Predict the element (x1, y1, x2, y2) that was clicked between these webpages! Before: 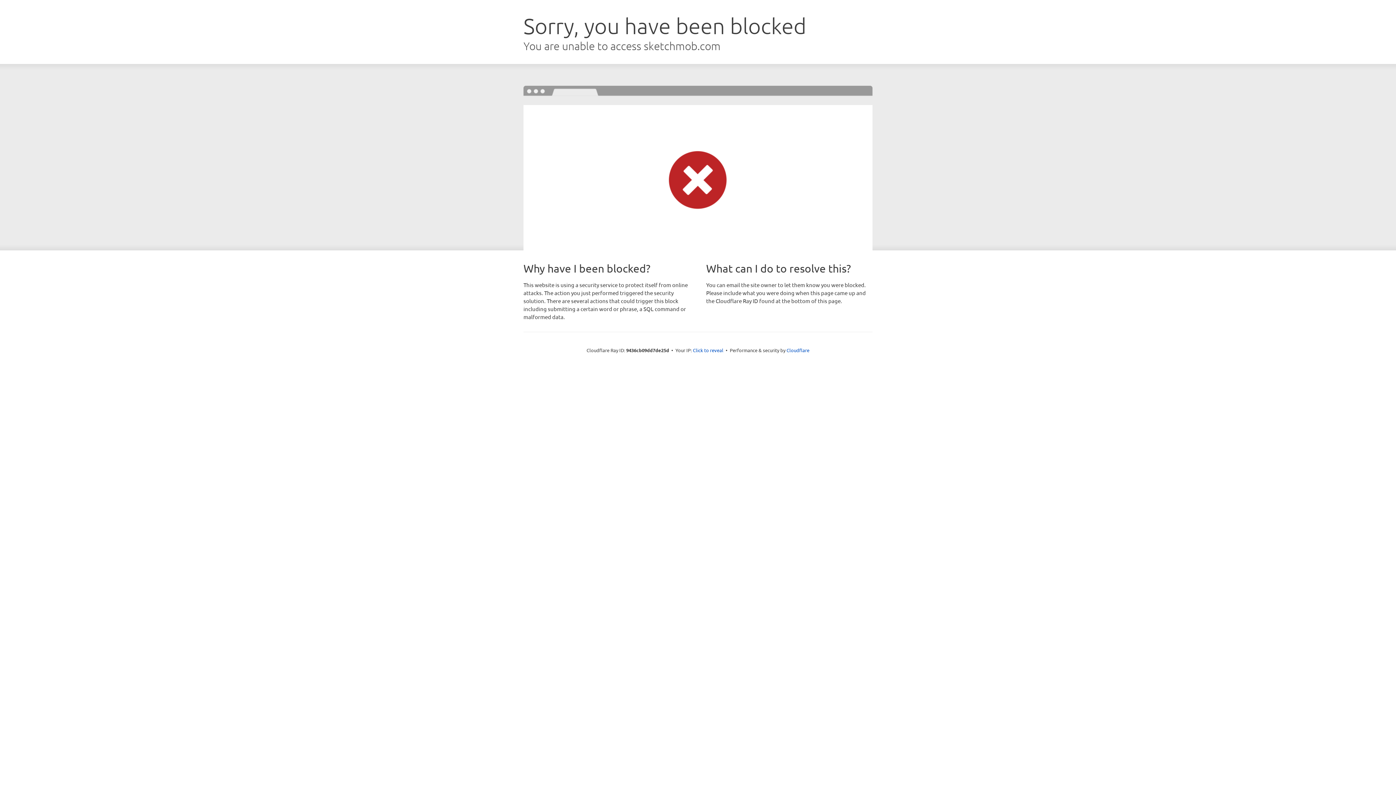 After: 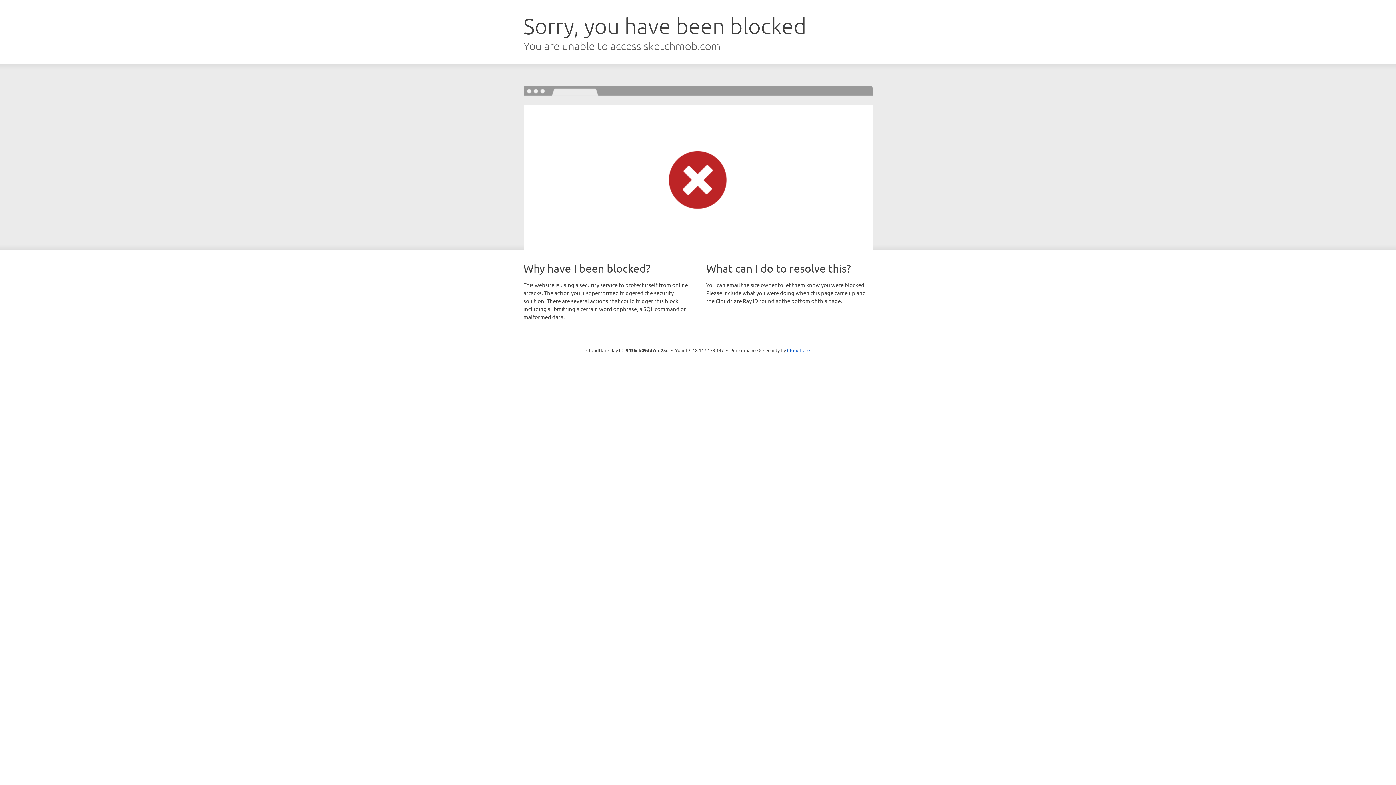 Action: label: Click to reveal bbox: (693, 346, 723, 353)